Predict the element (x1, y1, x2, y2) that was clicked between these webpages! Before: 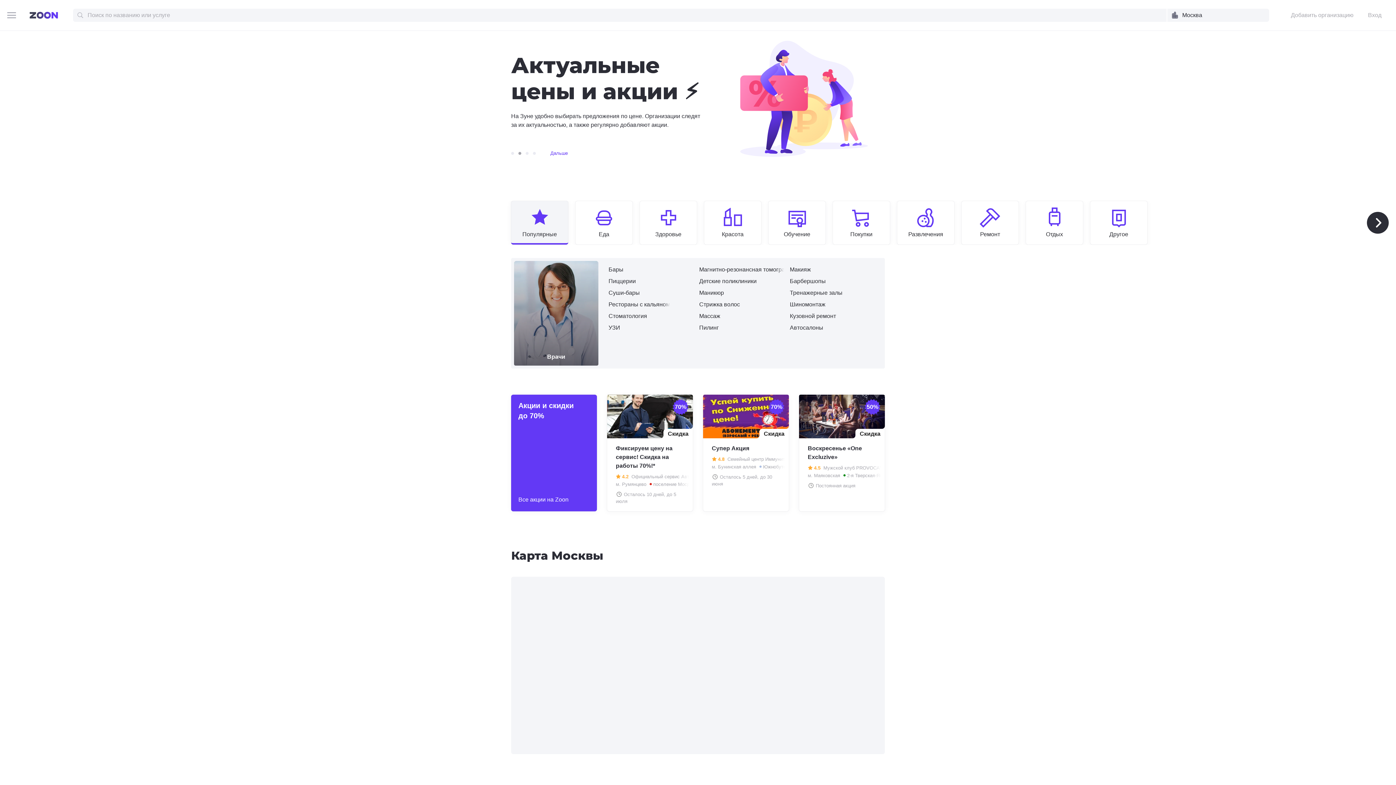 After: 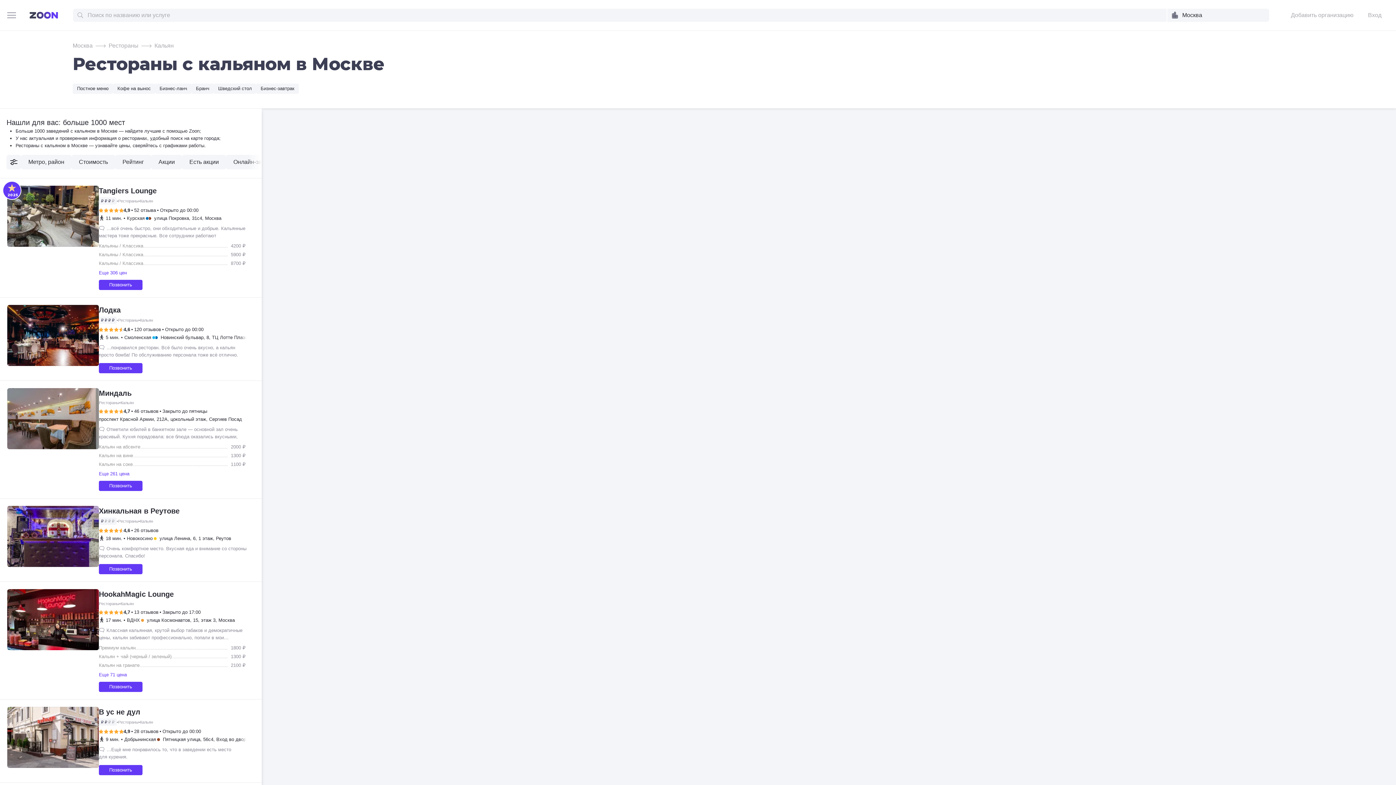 Action: label: Рестораны с кальяном bbox: (608, 300, 670, 309)